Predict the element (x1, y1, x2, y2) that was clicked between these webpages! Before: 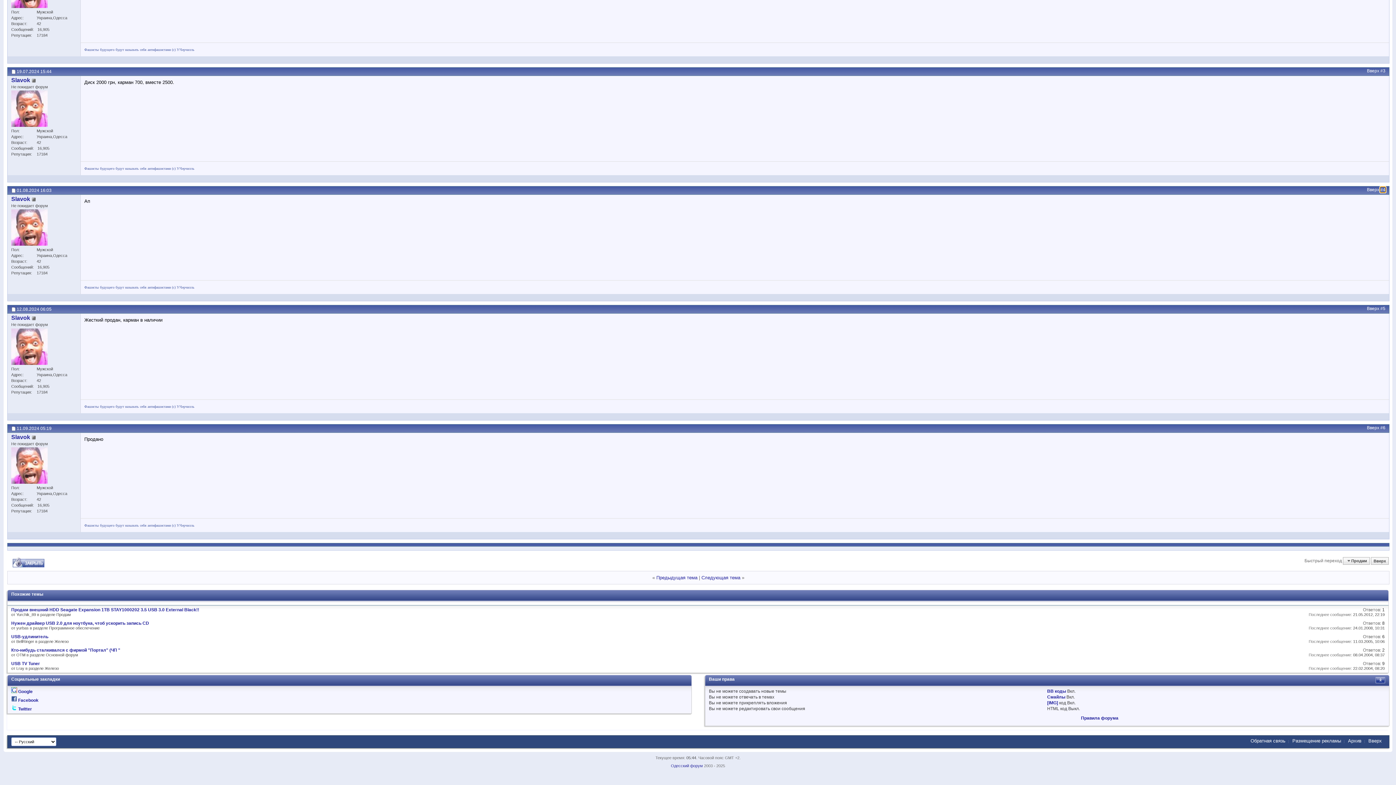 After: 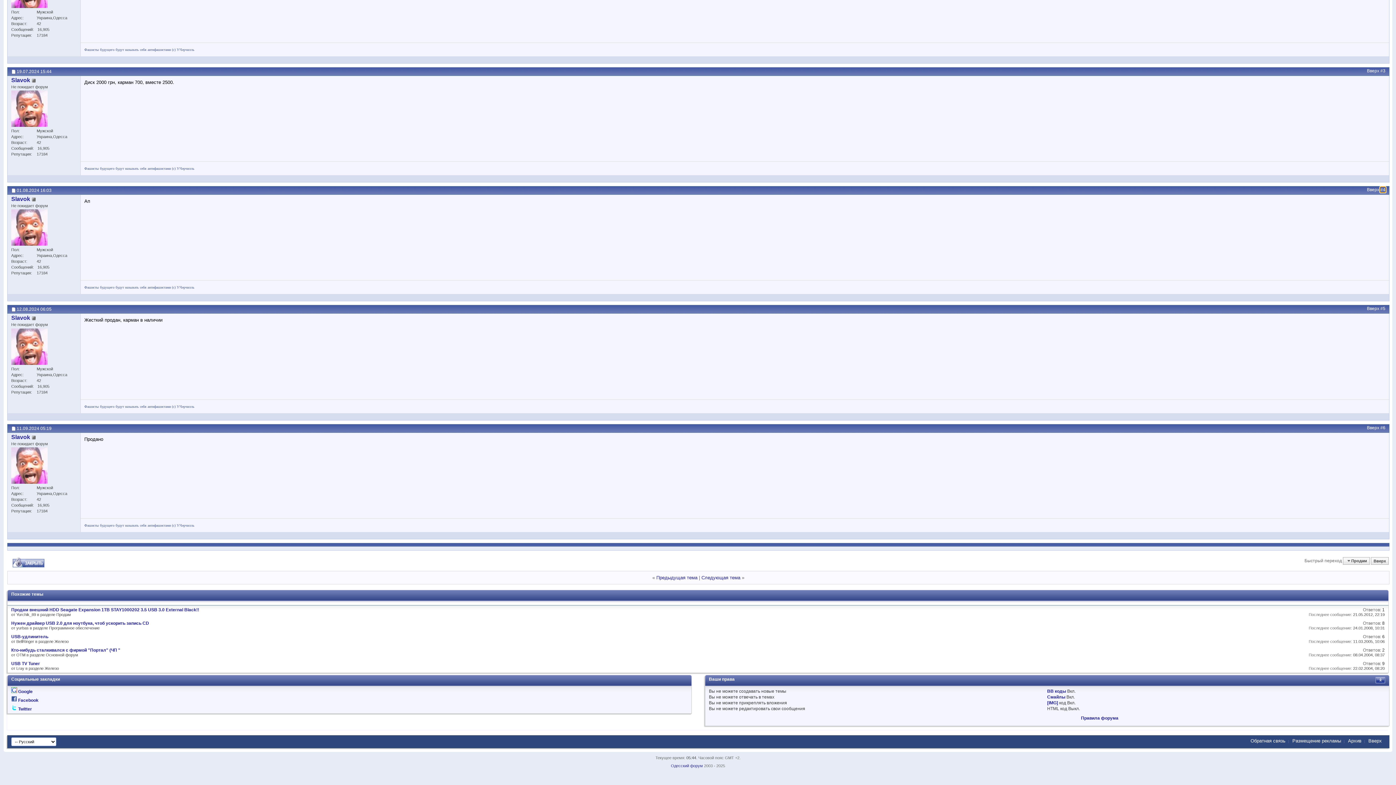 Action: label: #4 bbox: (1380, 187, 1385, 192)